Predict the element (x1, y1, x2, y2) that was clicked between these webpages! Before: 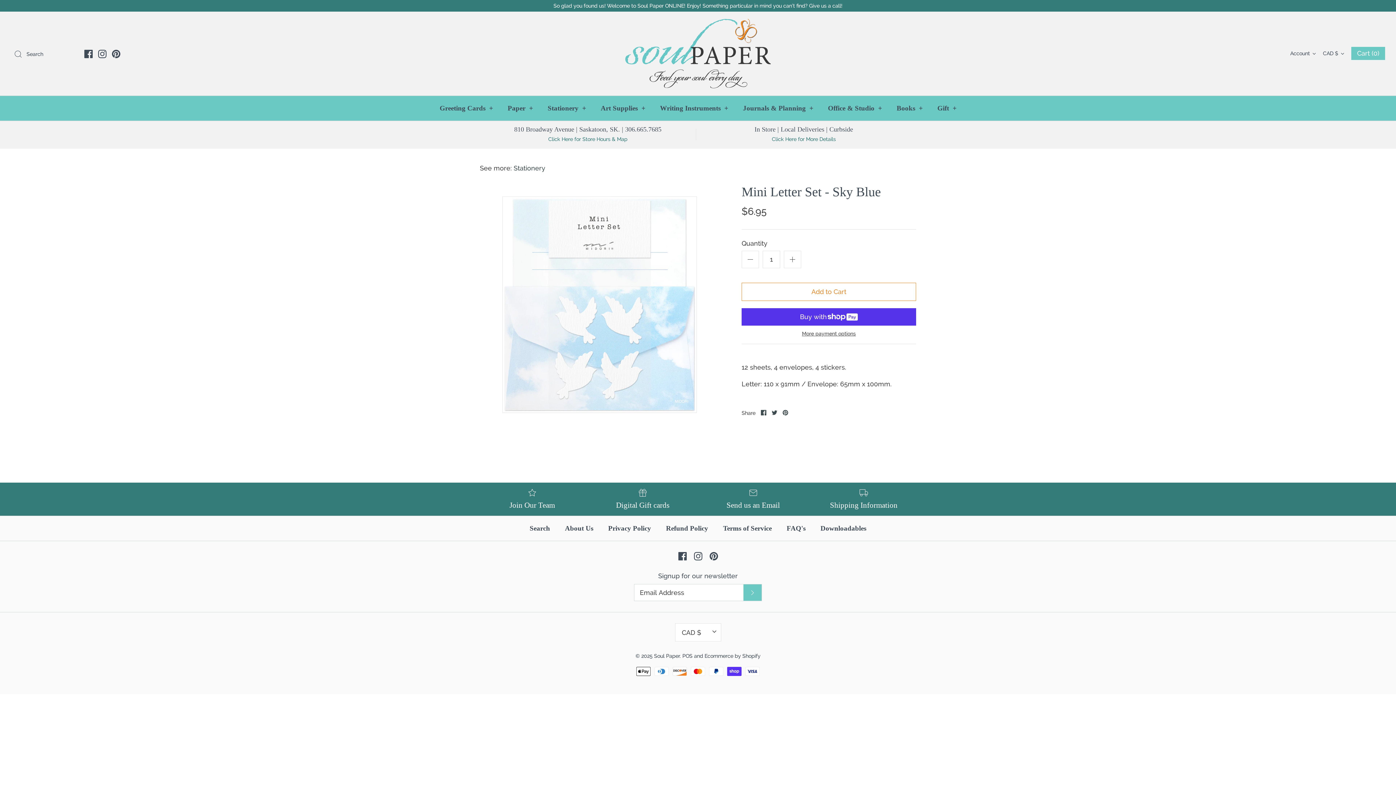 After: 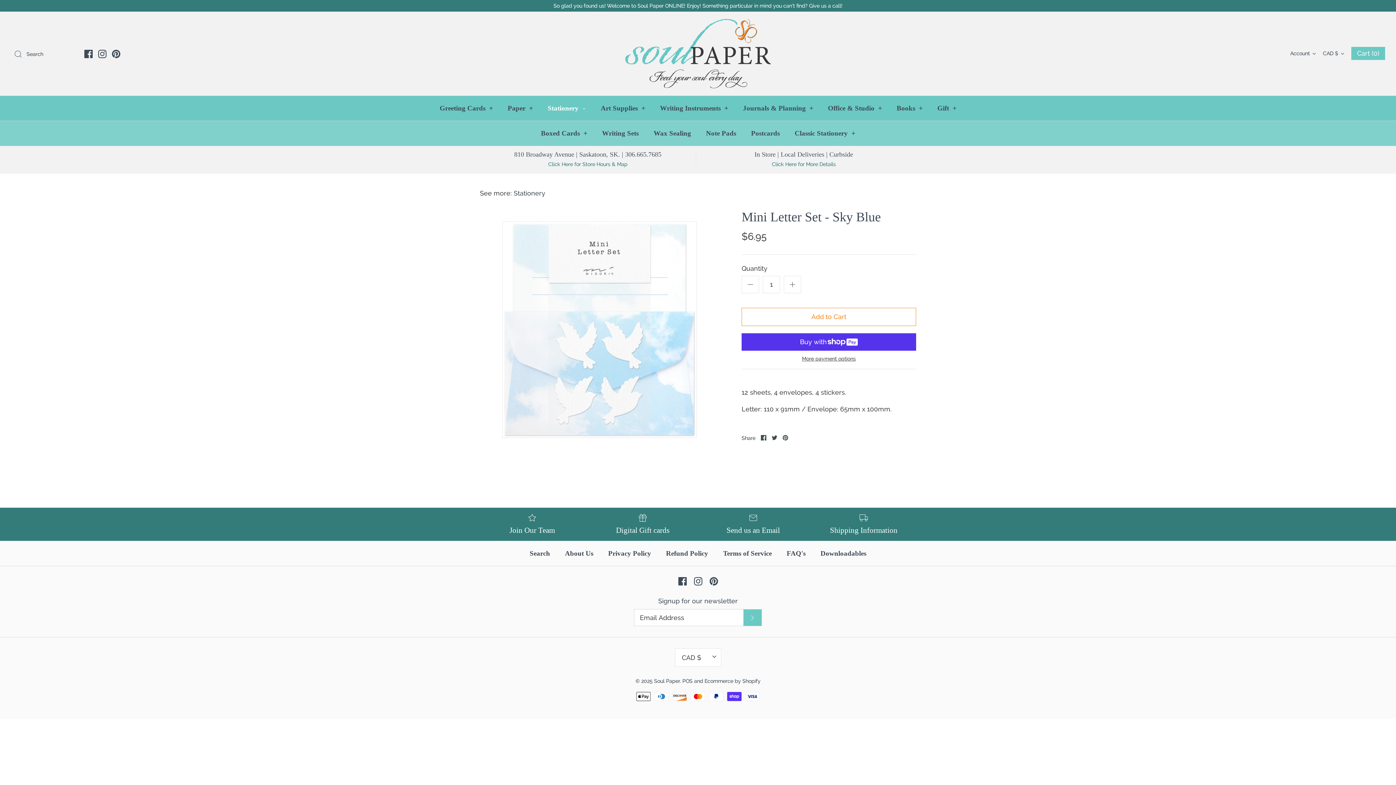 Action: bbox: (541, 95, 592, 120) label: Stationery +